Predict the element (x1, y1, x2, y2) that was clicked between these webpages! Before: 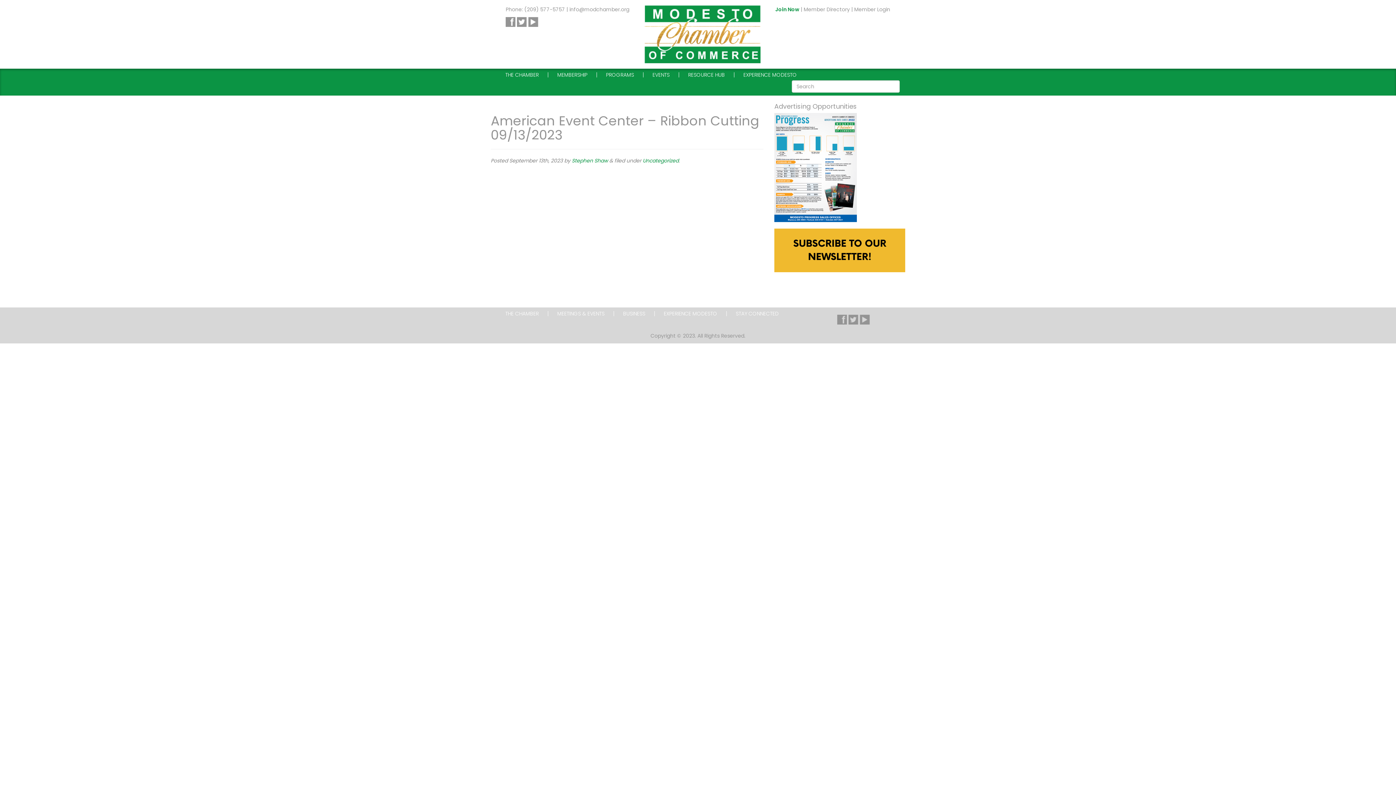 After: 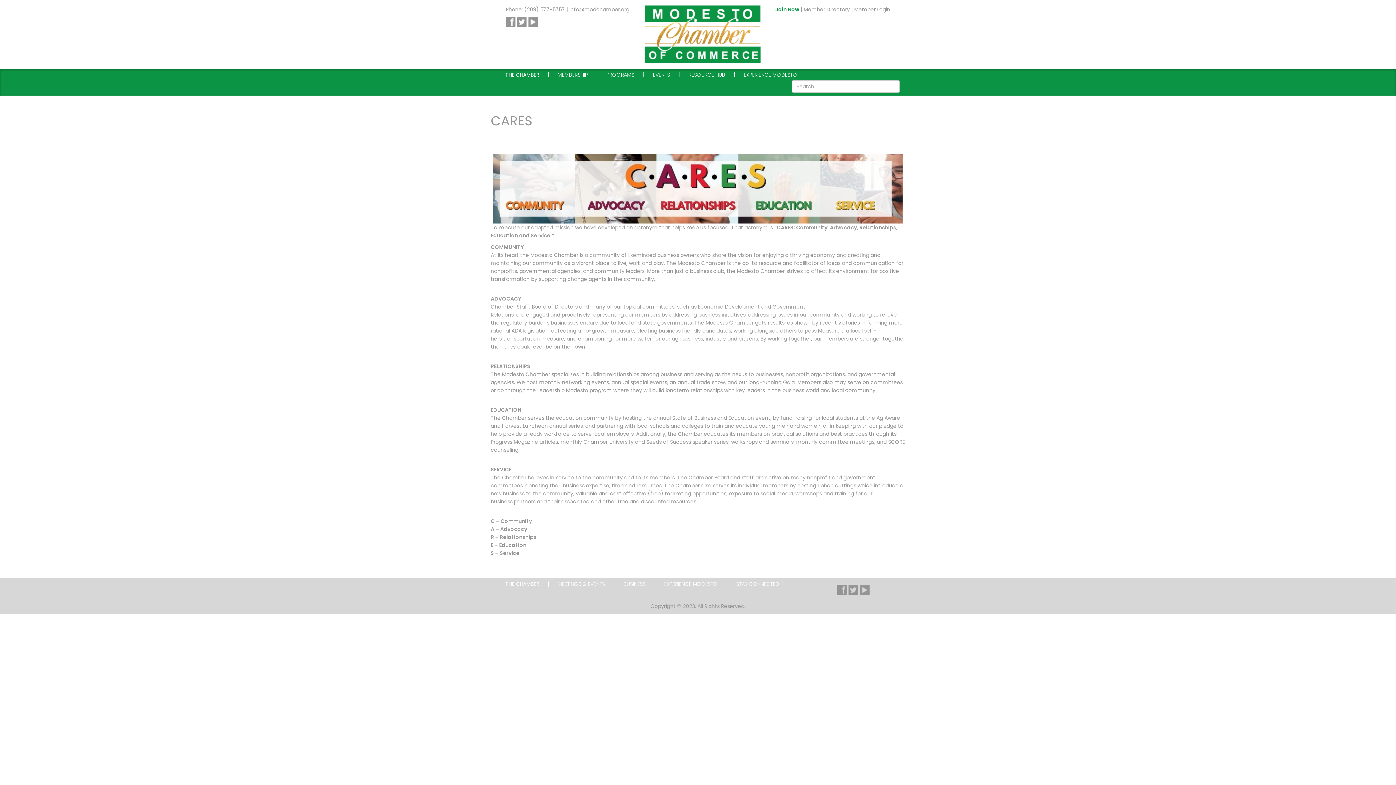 Action: label: THE CHAMBER bbox: (496, 311, 548, 316)